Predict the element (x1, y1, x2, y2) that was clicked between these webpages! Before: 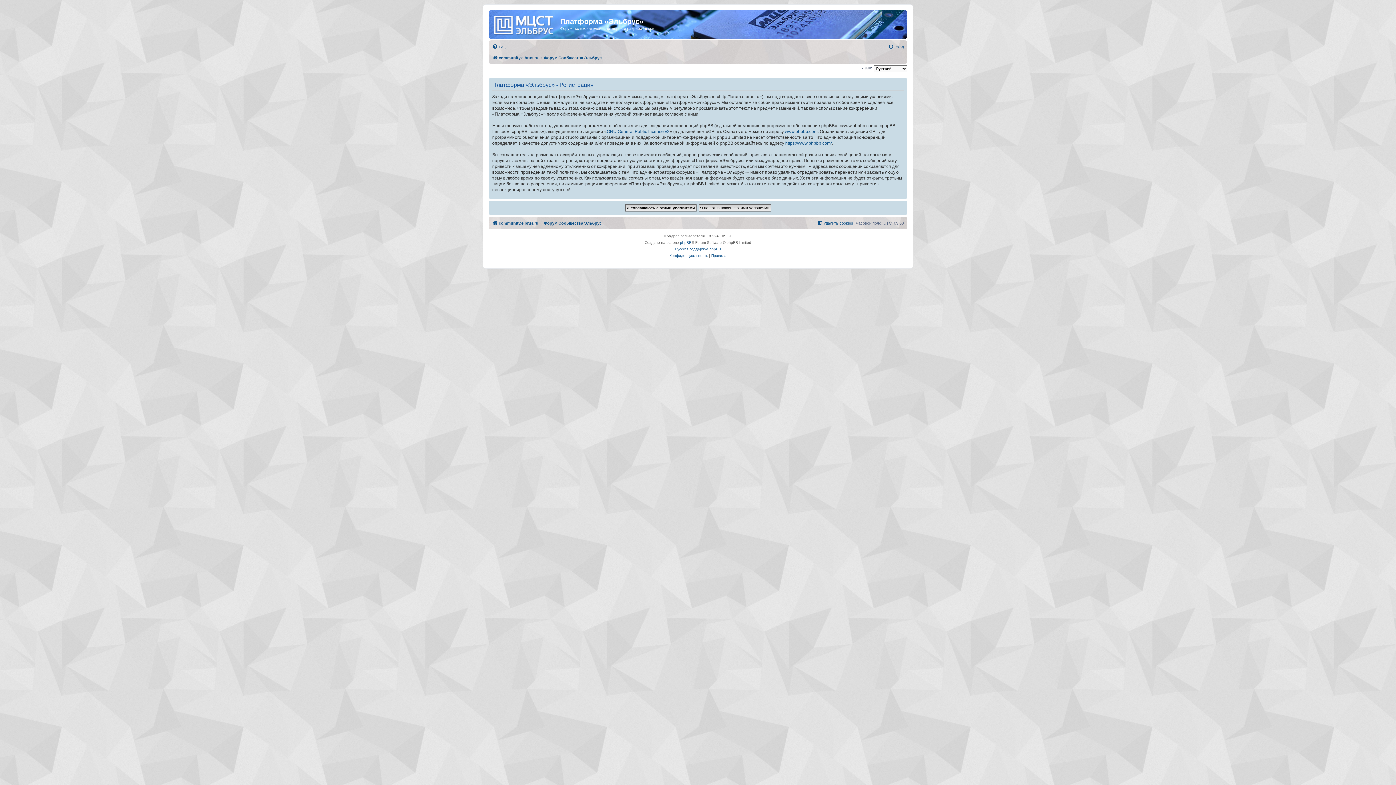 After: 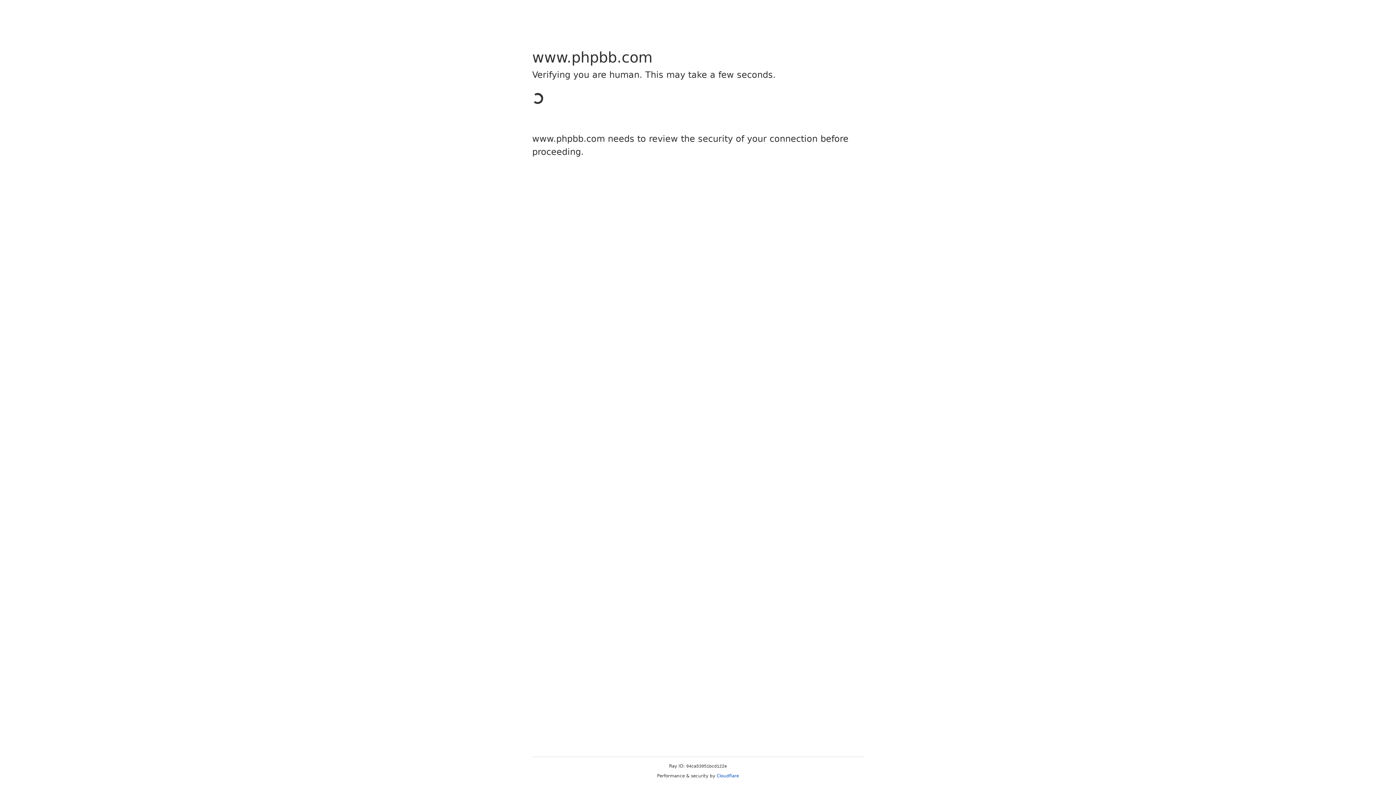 Action: bbox: (785, 140, 832, 146) label: https://www.phpbb.com/